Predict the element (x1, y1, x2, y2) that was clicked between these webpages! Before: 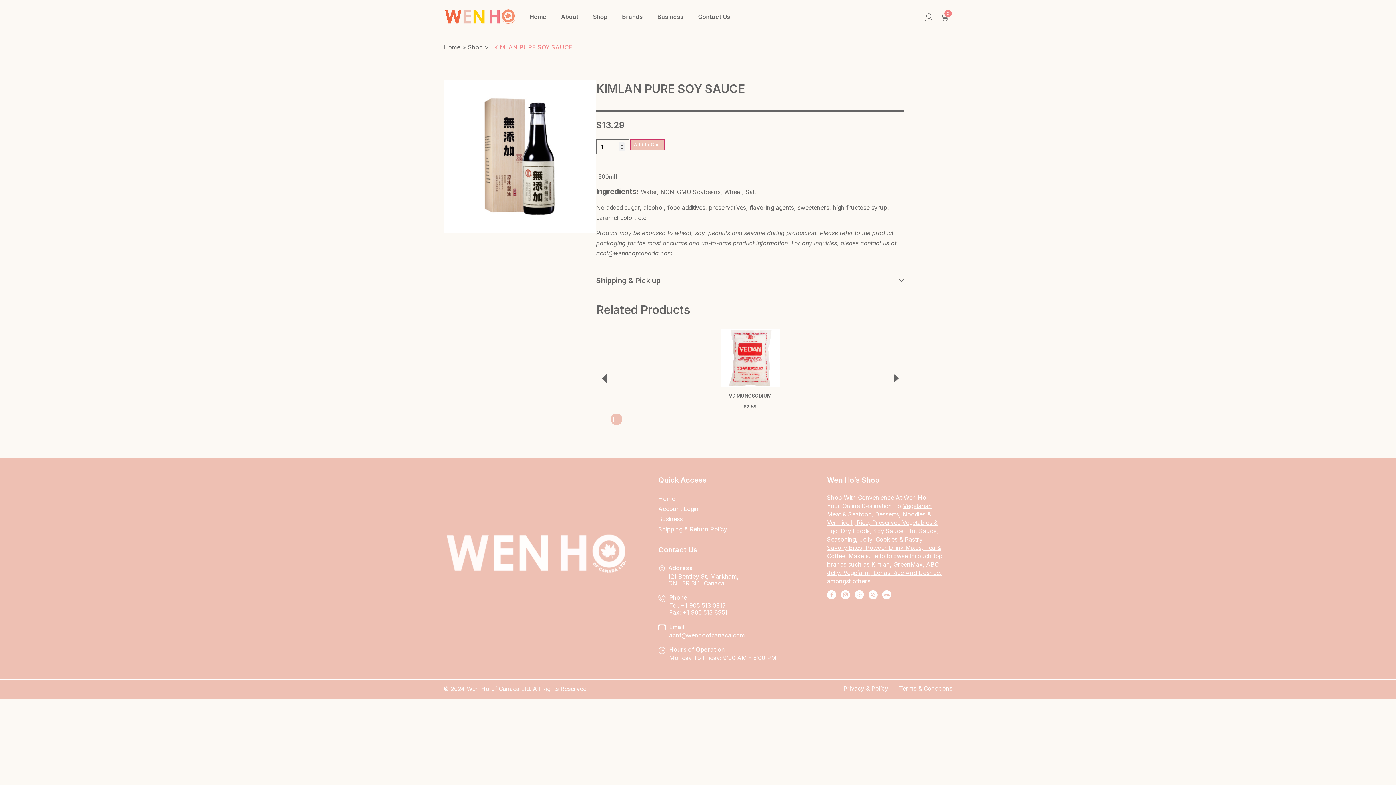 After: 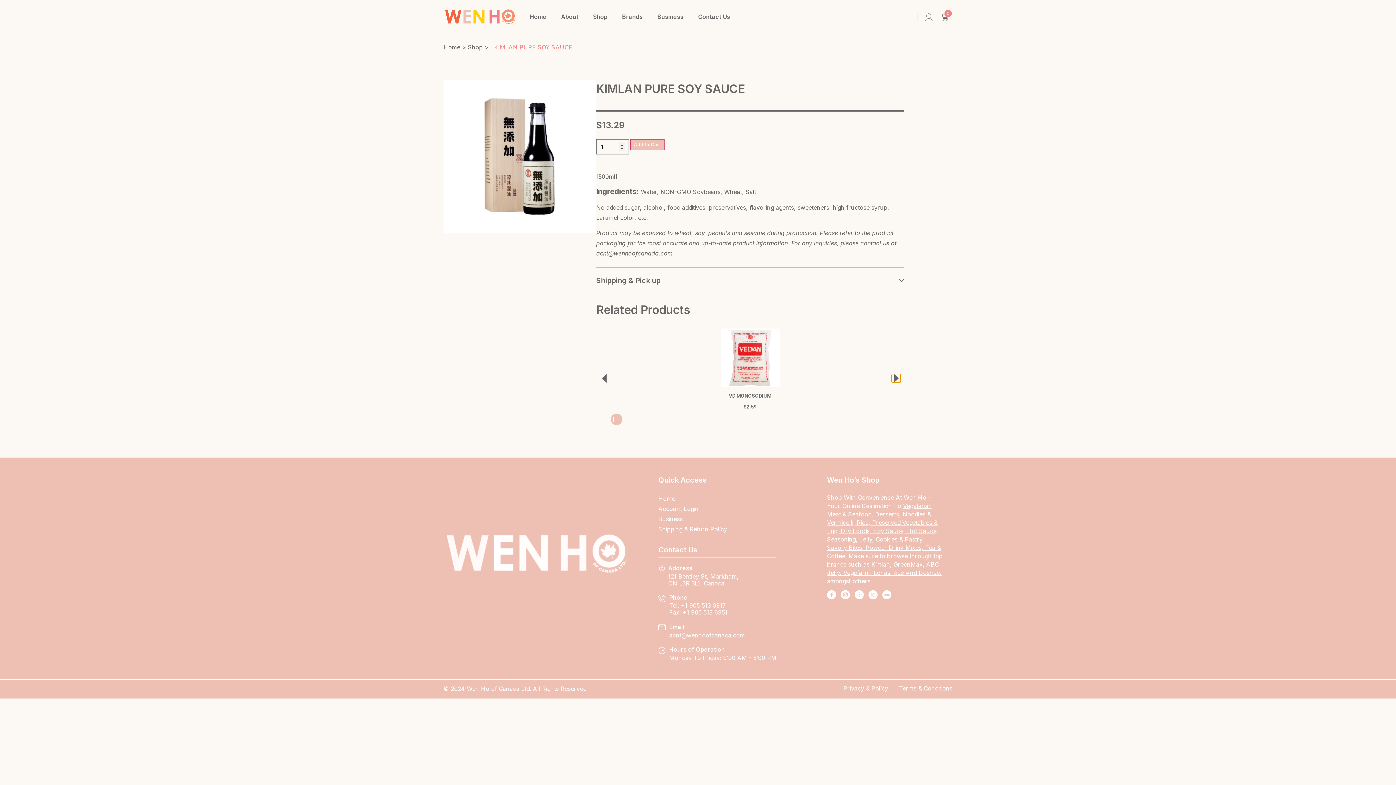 Action: bbox: (892, 374, 900, 382)